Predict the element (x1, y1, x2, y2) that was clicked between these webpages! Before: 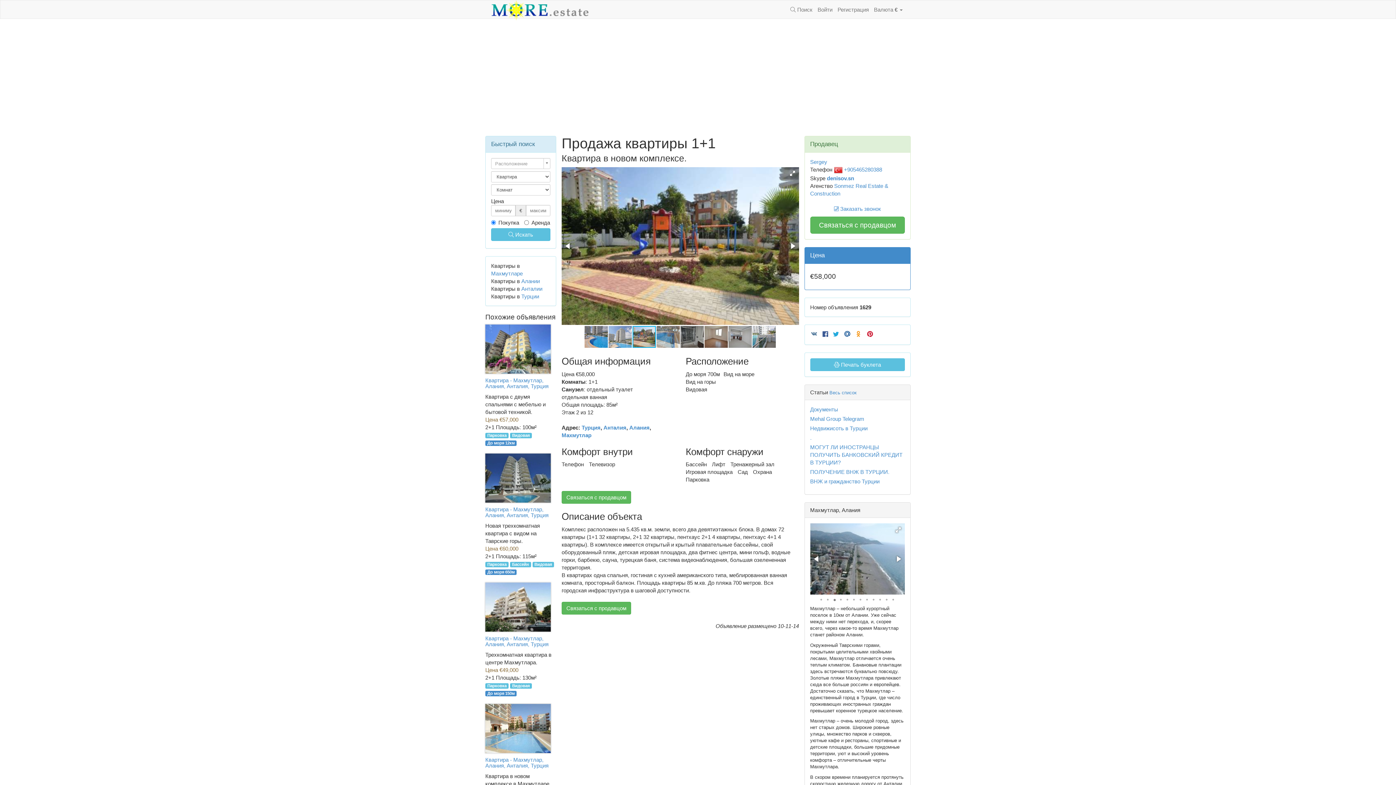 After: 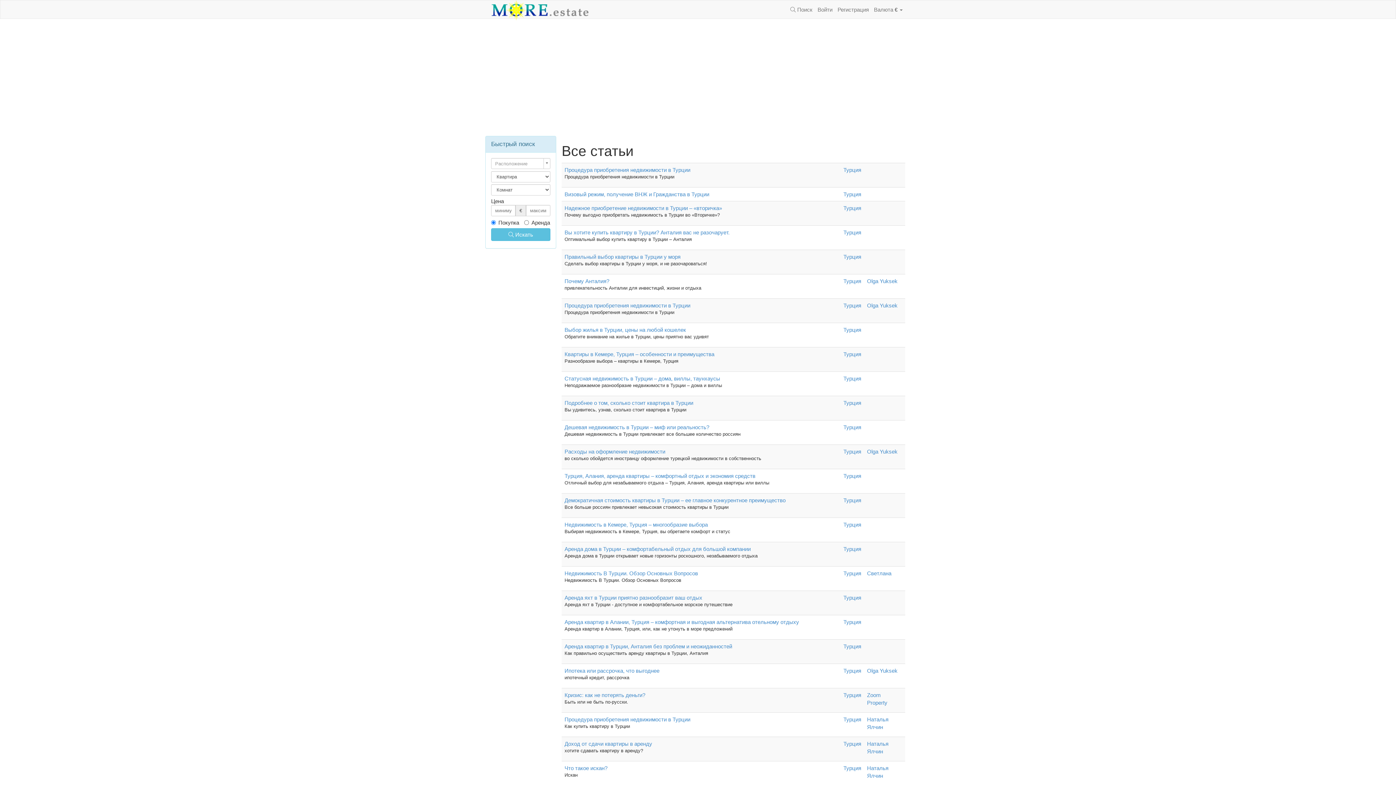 Action: bbox: (829, 390, 856, 395) label: Весь список